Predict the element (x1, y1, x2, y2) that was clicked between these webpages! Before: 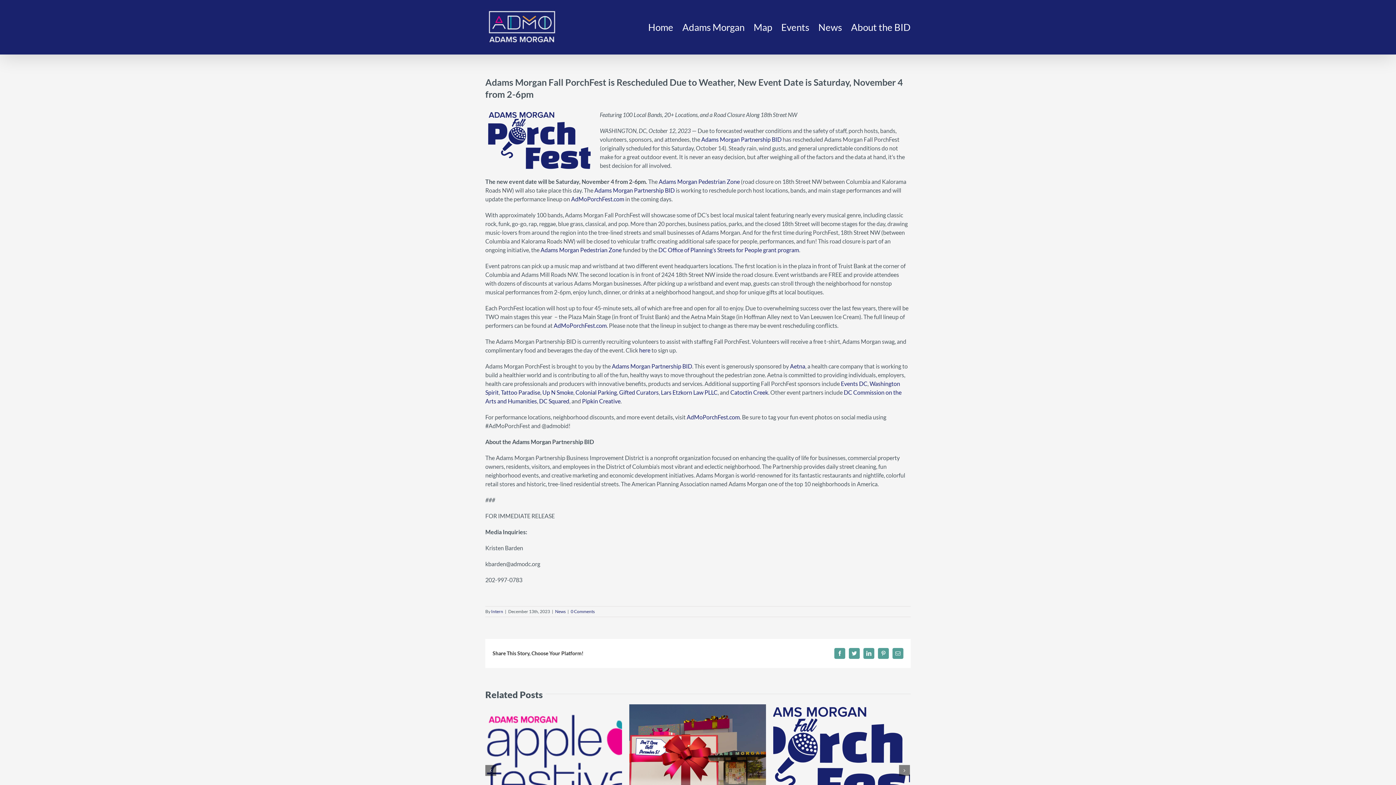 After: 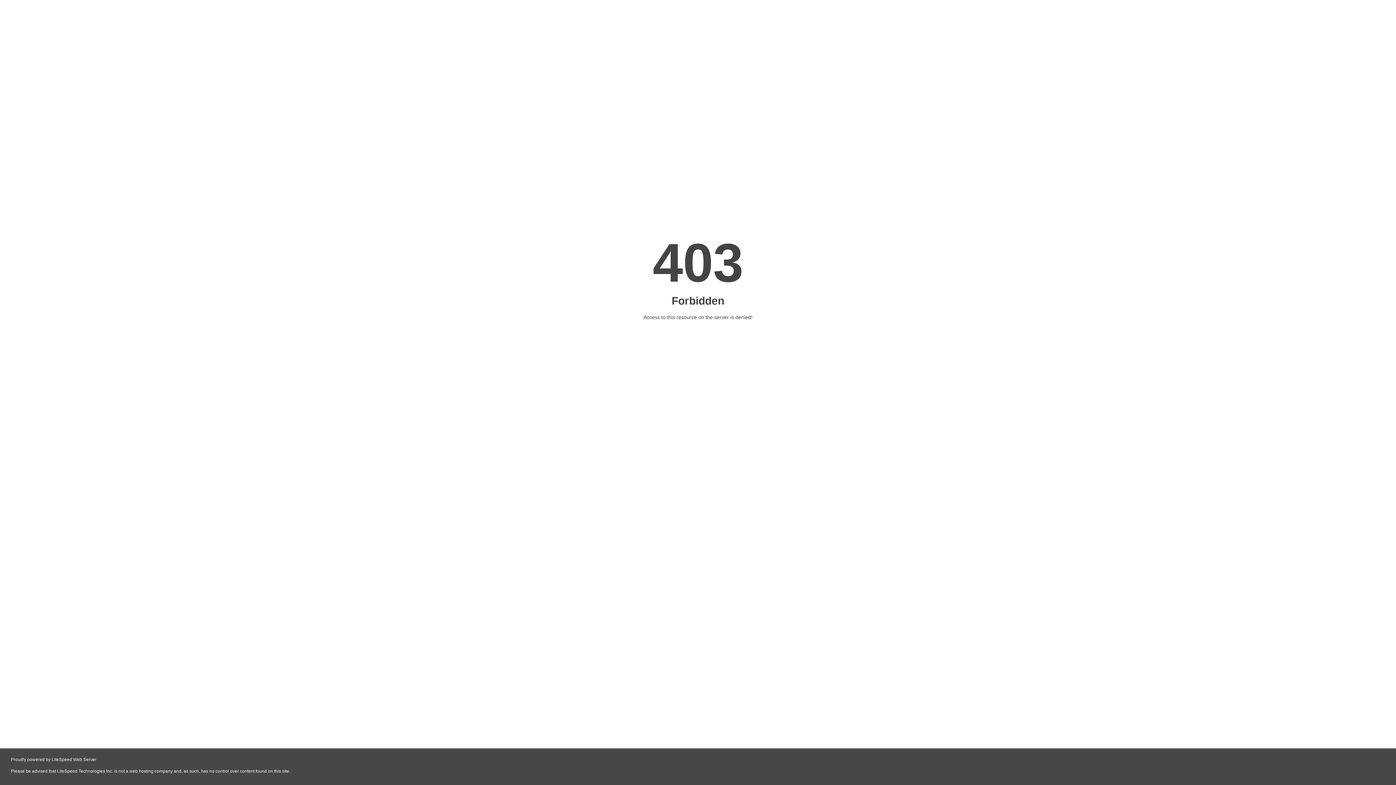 Action: bbox: (542, 389, 573, 396) label: Up N Smoke